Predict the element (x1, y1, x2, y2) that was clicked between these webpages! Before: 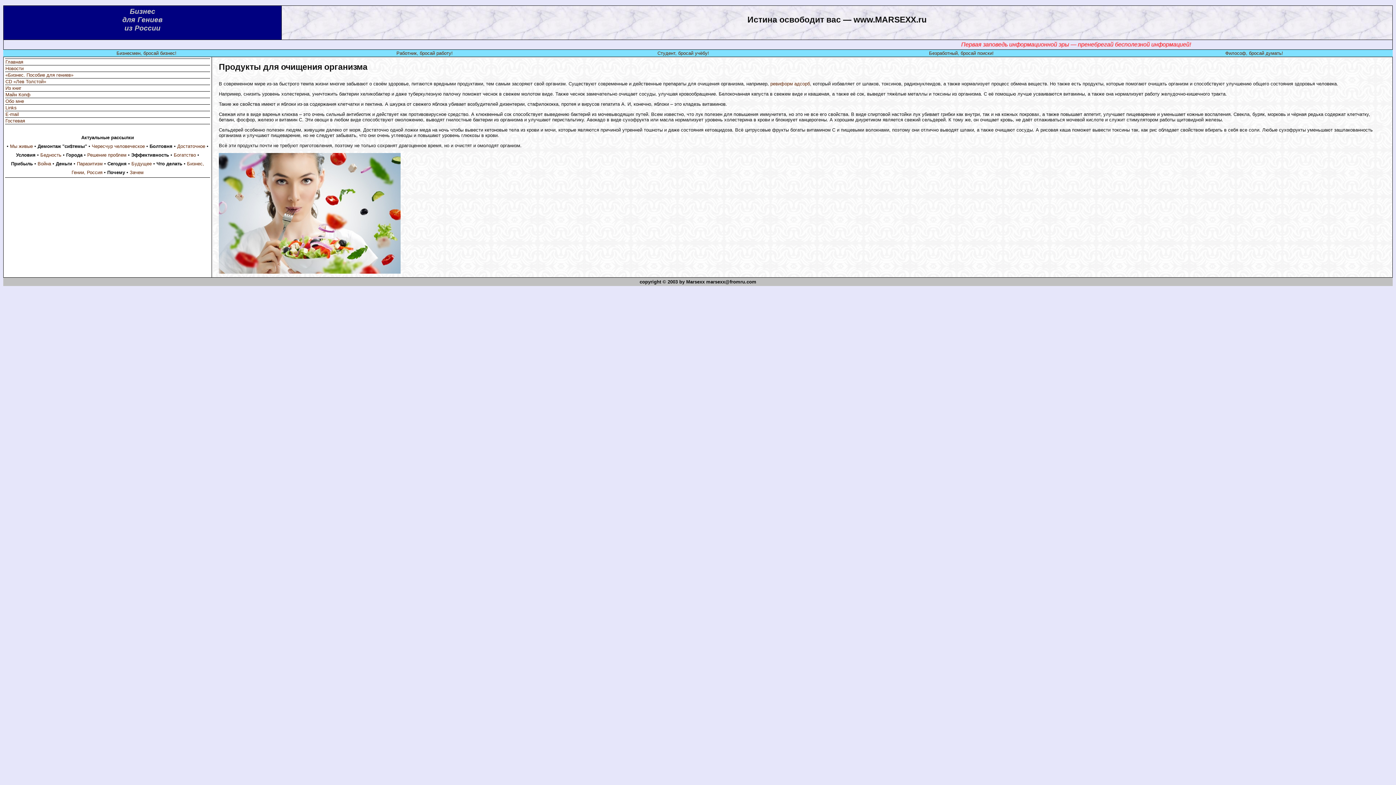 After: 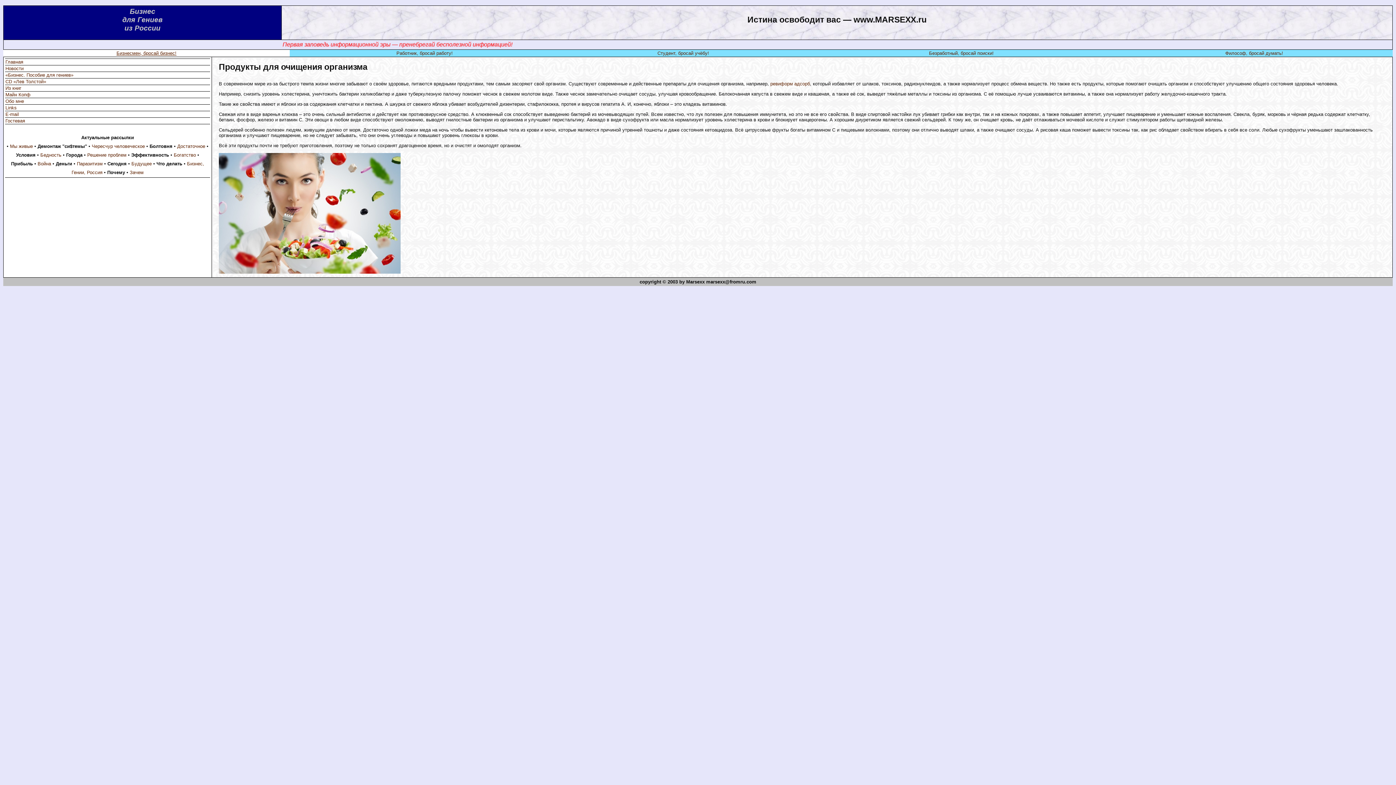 Action: label: Бизнесмен, бросай бизнес! bbox: (116, 50, 176, 56)